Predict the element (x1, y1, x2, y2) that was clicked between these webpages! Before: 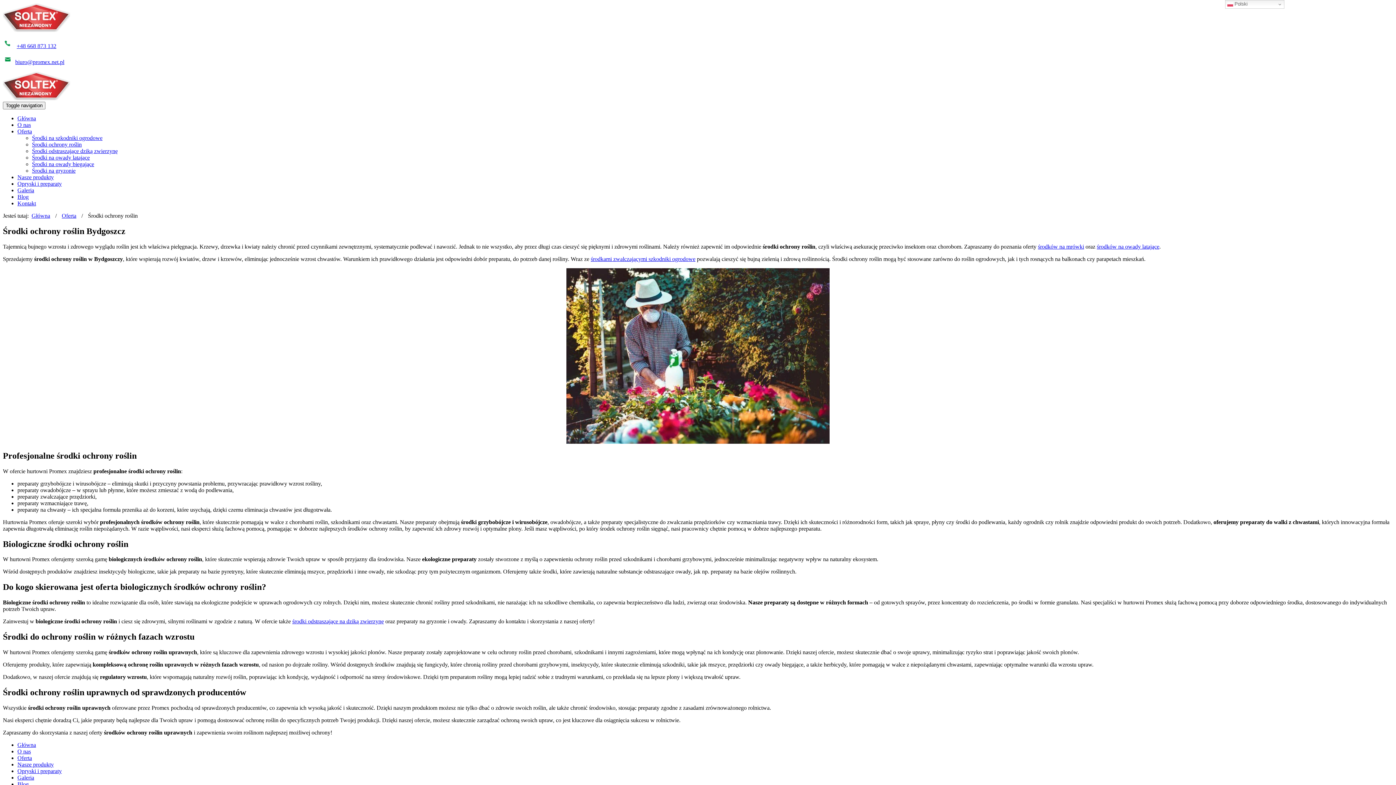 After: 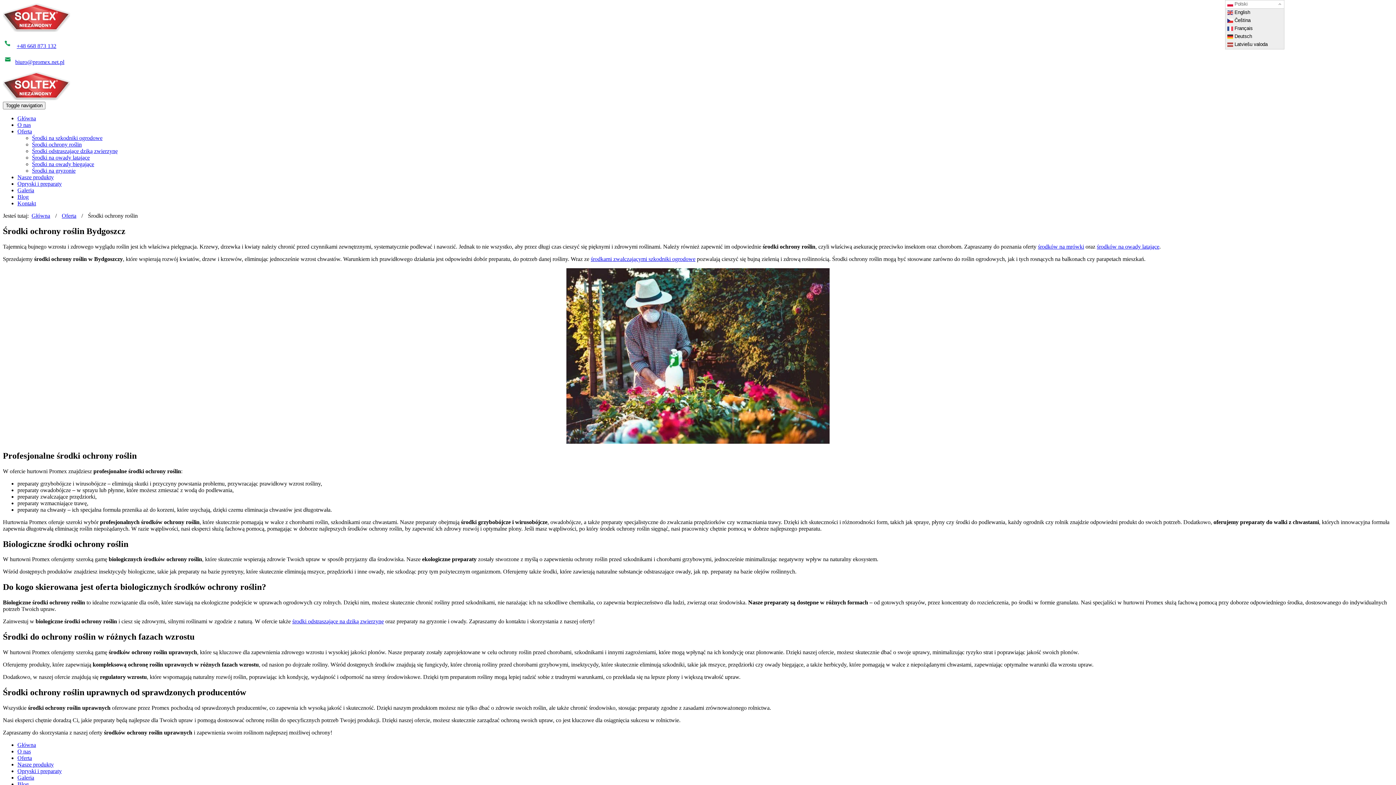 Action: label:  Polski bbox: (1225, 0, 1284, 8)